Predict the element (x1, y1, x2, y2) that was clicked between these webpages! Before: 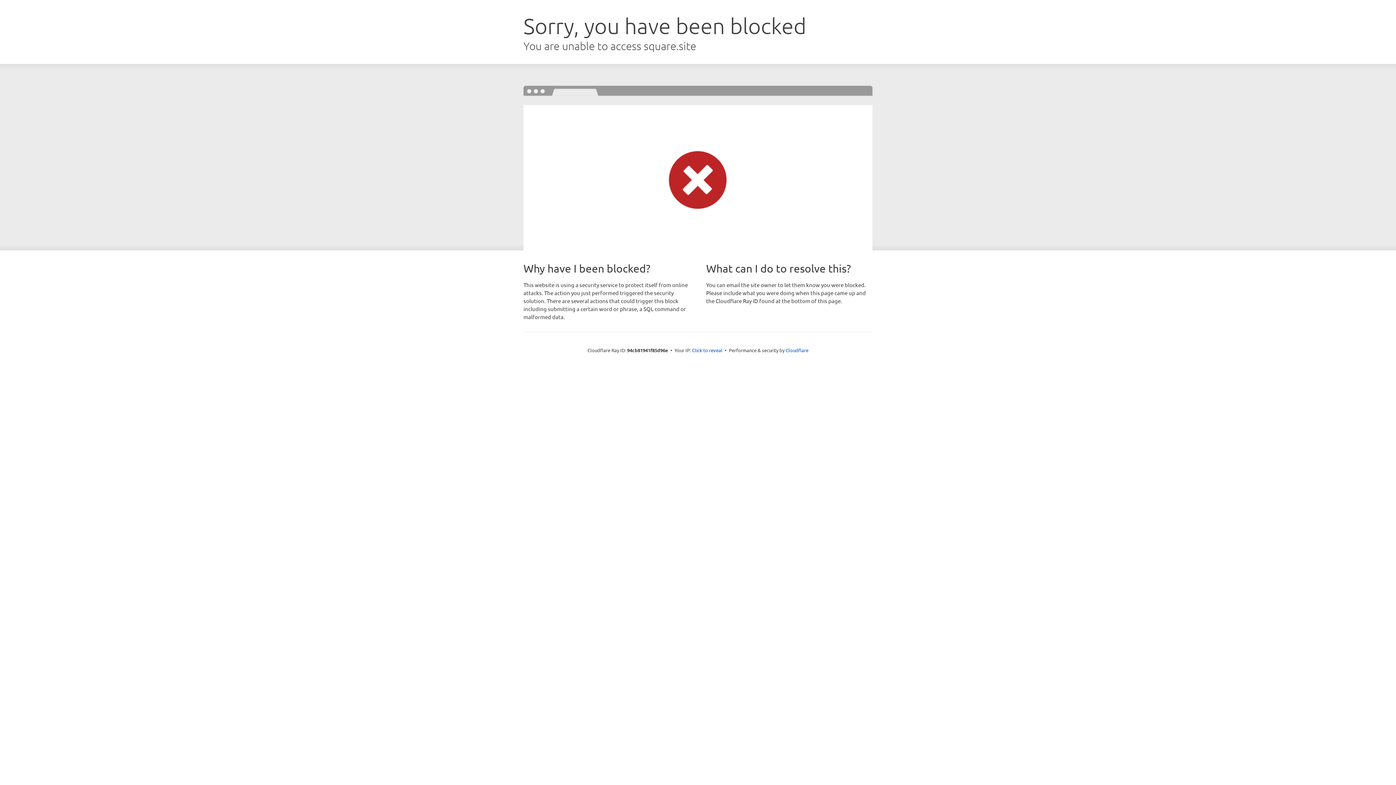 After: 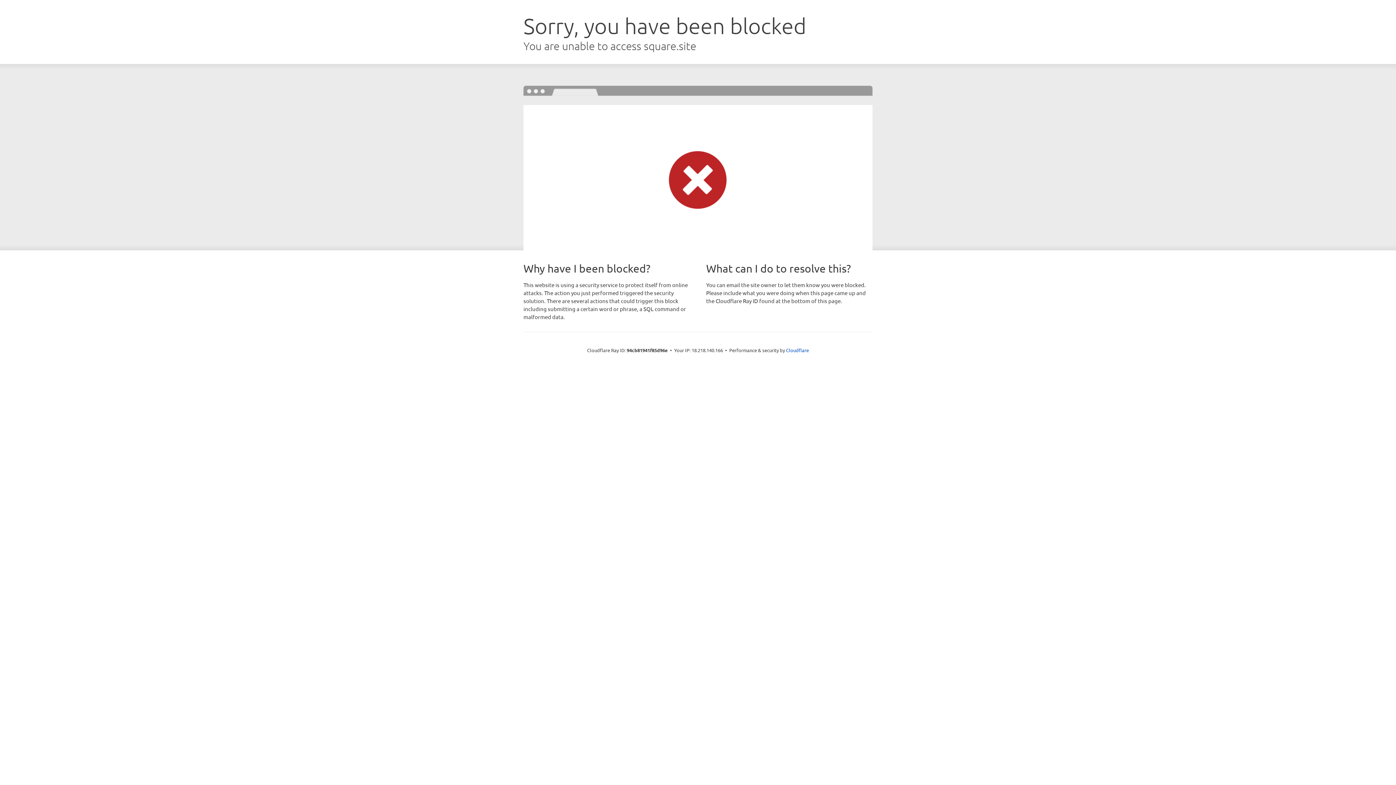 Action: bbox: (692, 346, 722, 353) label: Click to reveal